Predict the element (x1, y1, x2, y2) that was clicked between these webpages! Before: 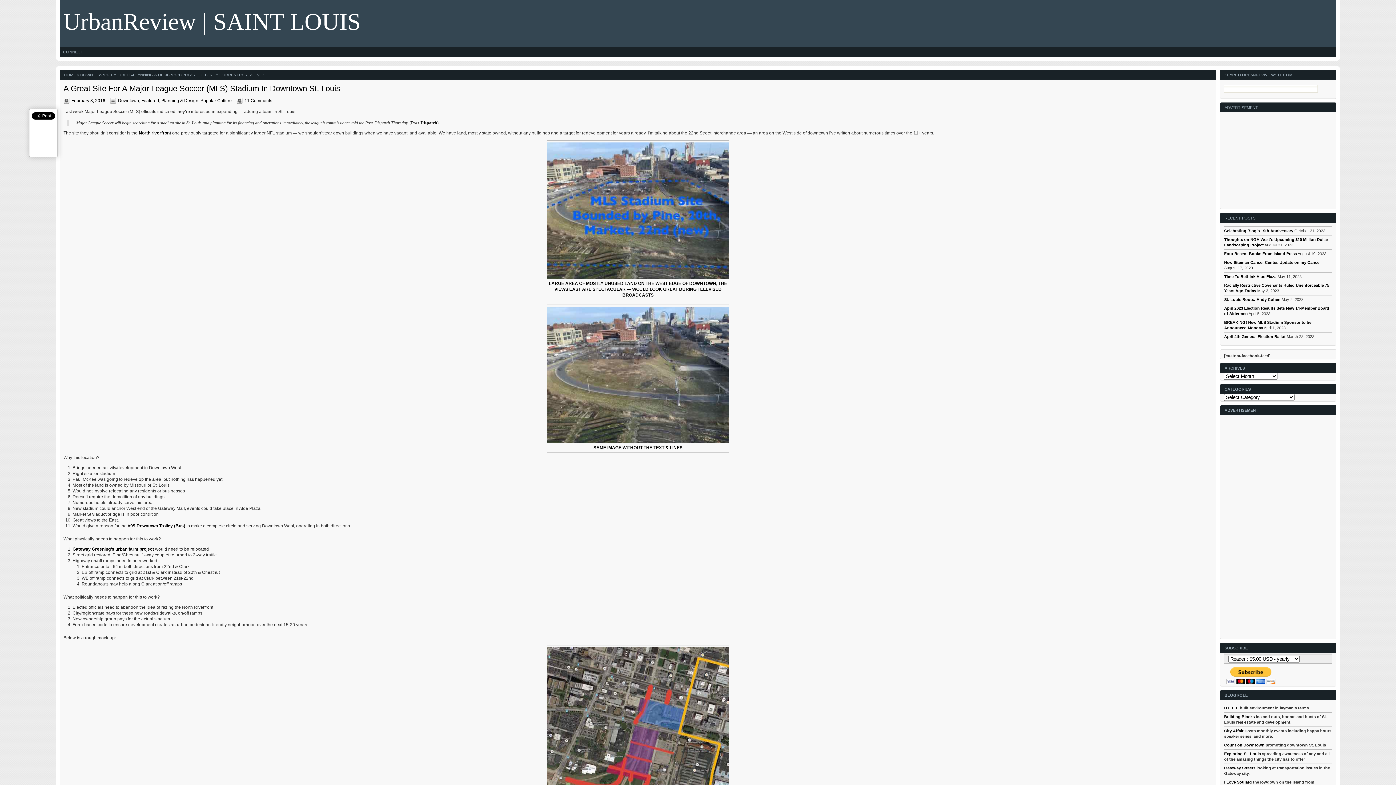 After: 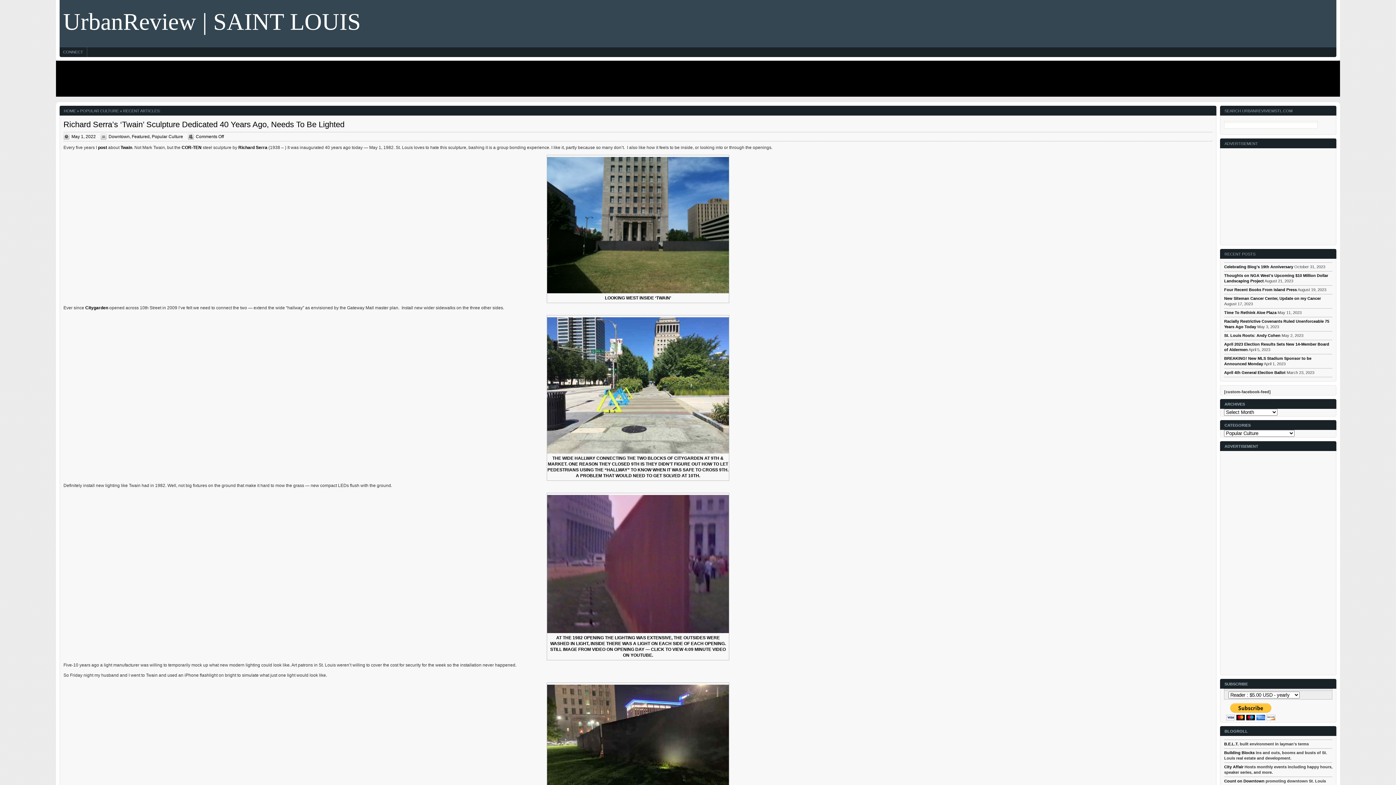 Action: bbox: (176, 72, 215, 77) label: POPULAR CULTURE